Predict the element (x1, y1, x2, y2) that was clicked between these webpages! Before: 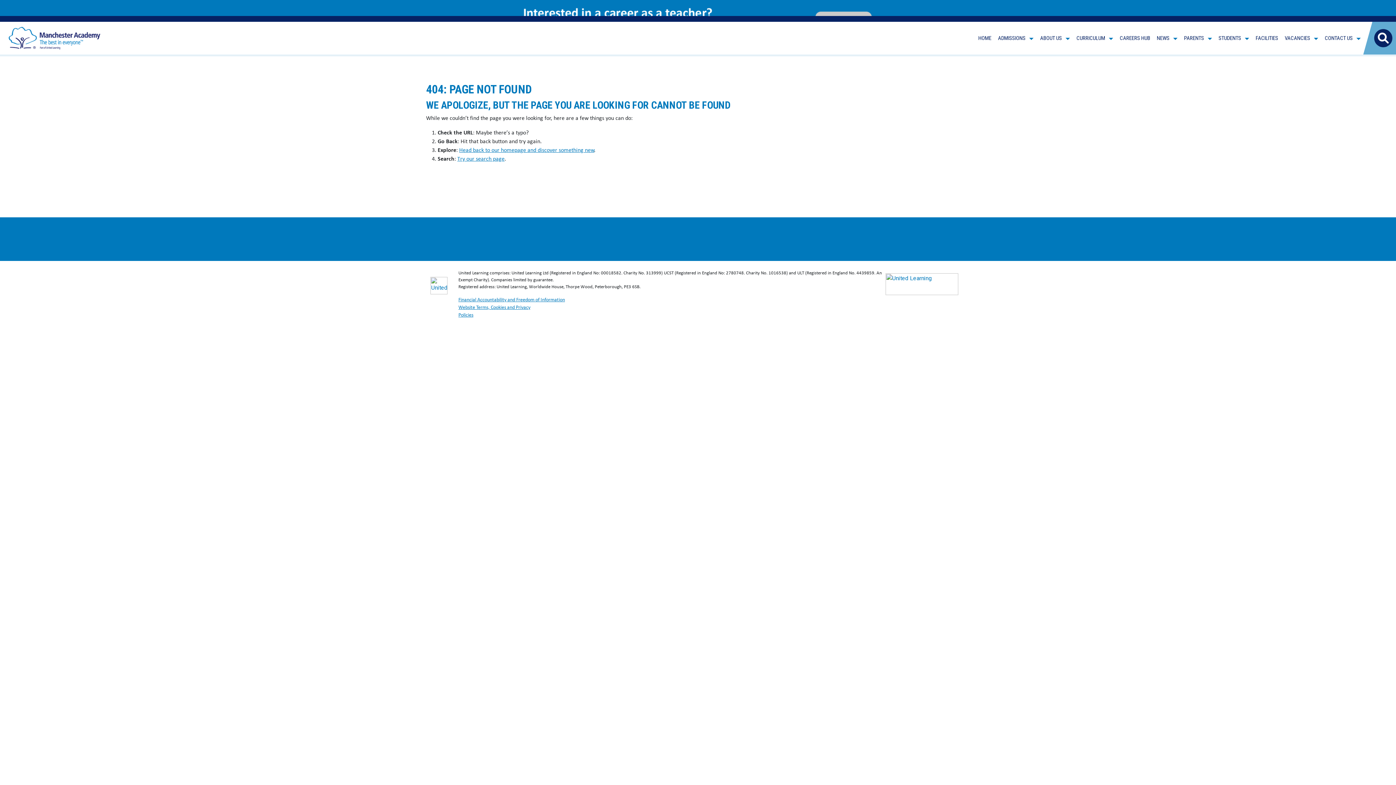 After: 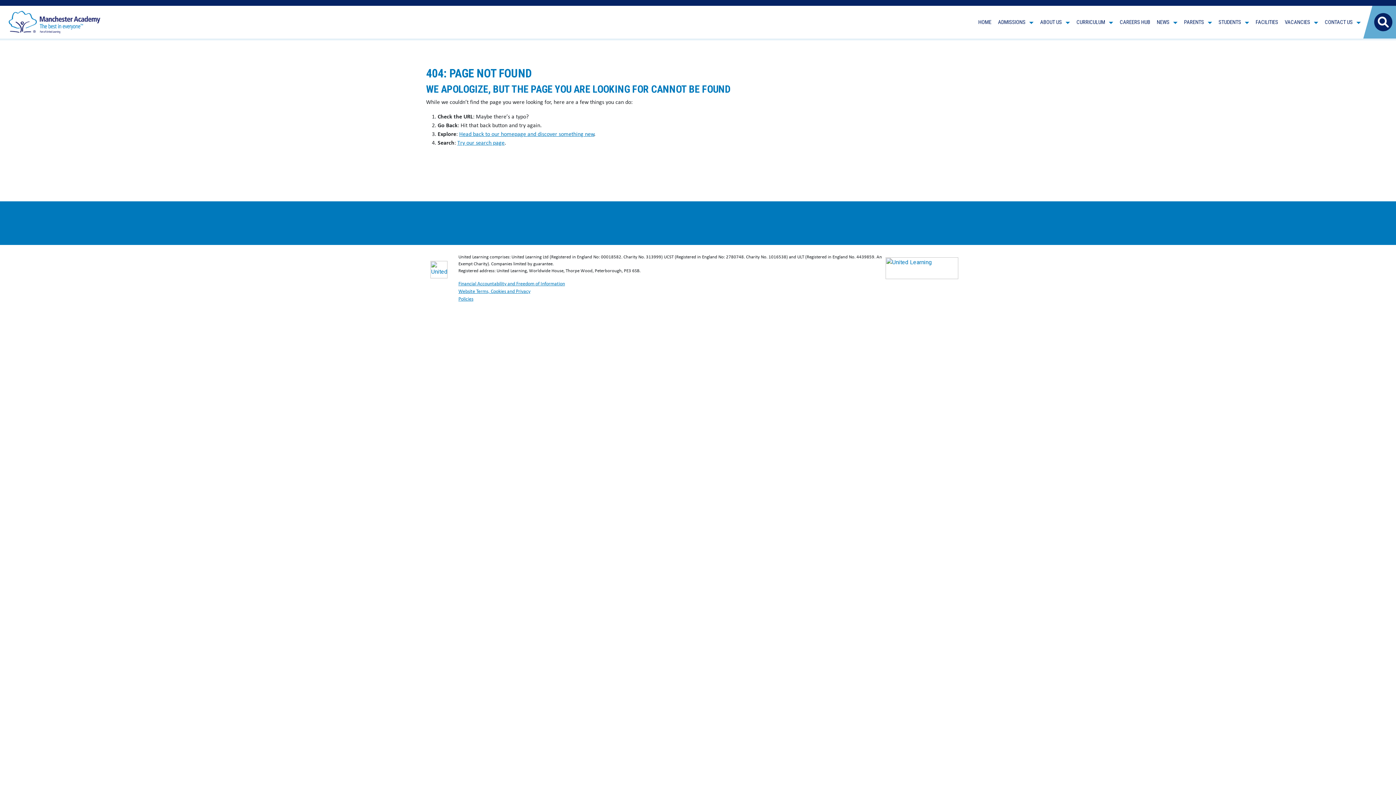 Action: bbox: (458, 333, 473, 338) label: Policies